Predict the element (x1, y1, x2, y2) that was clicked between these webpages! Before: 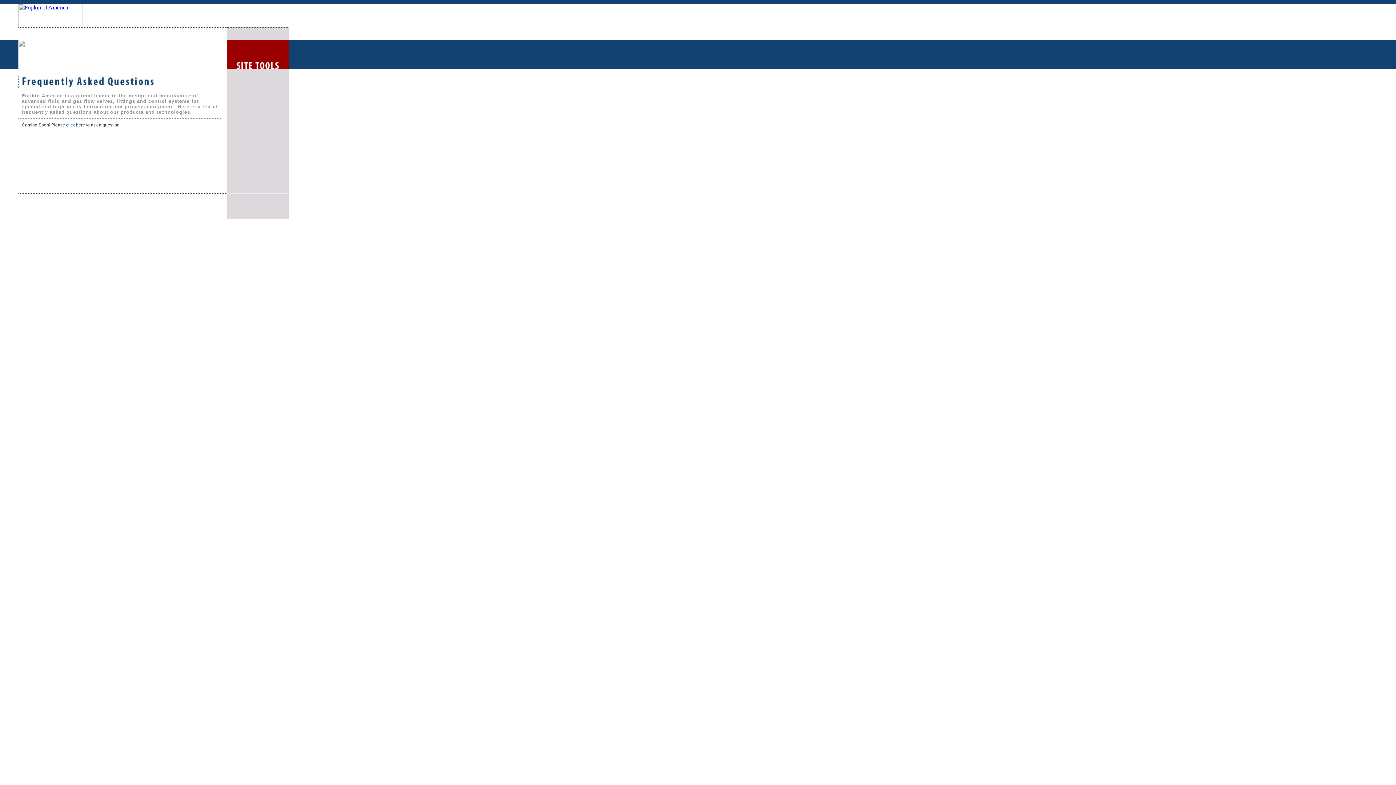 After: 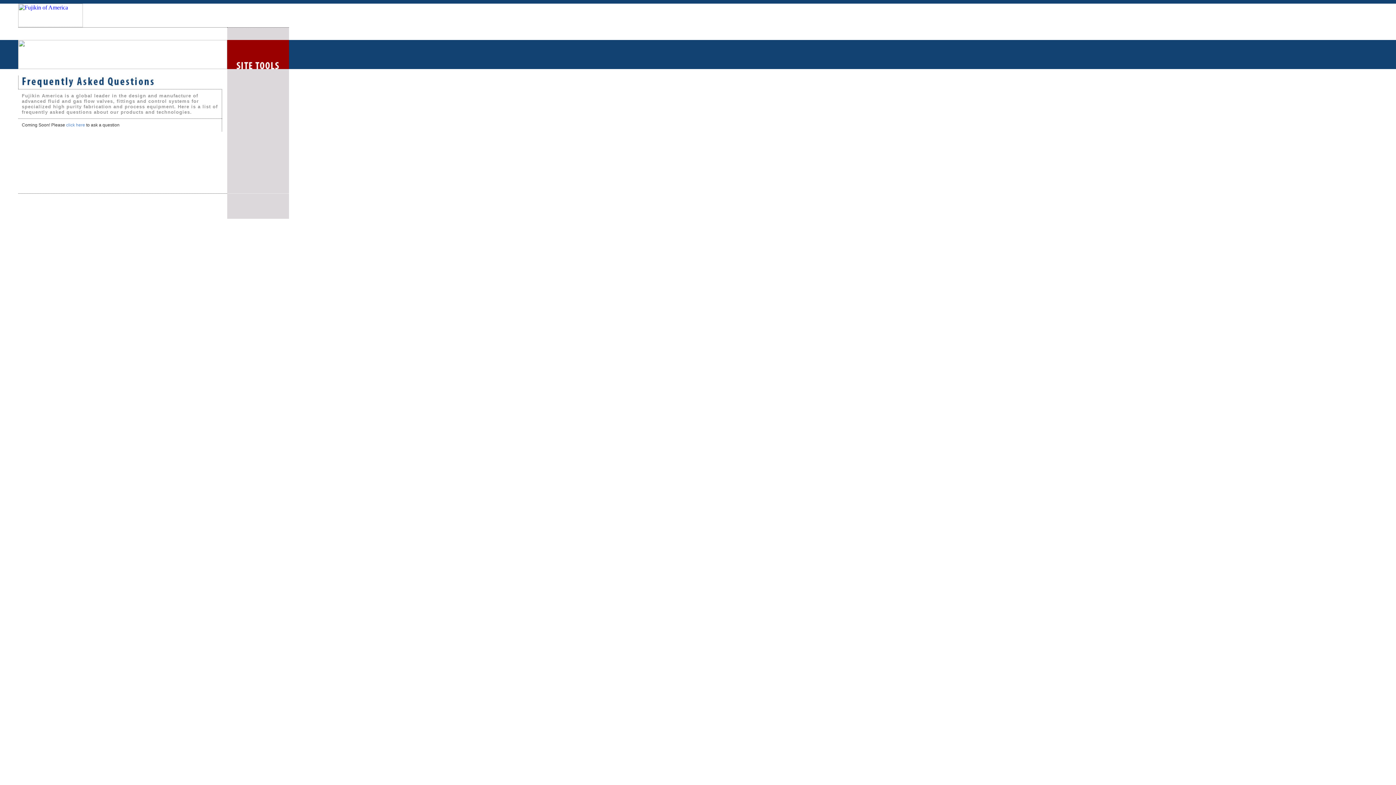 Action: bbox: (66, 122, 85, 127) label: click here